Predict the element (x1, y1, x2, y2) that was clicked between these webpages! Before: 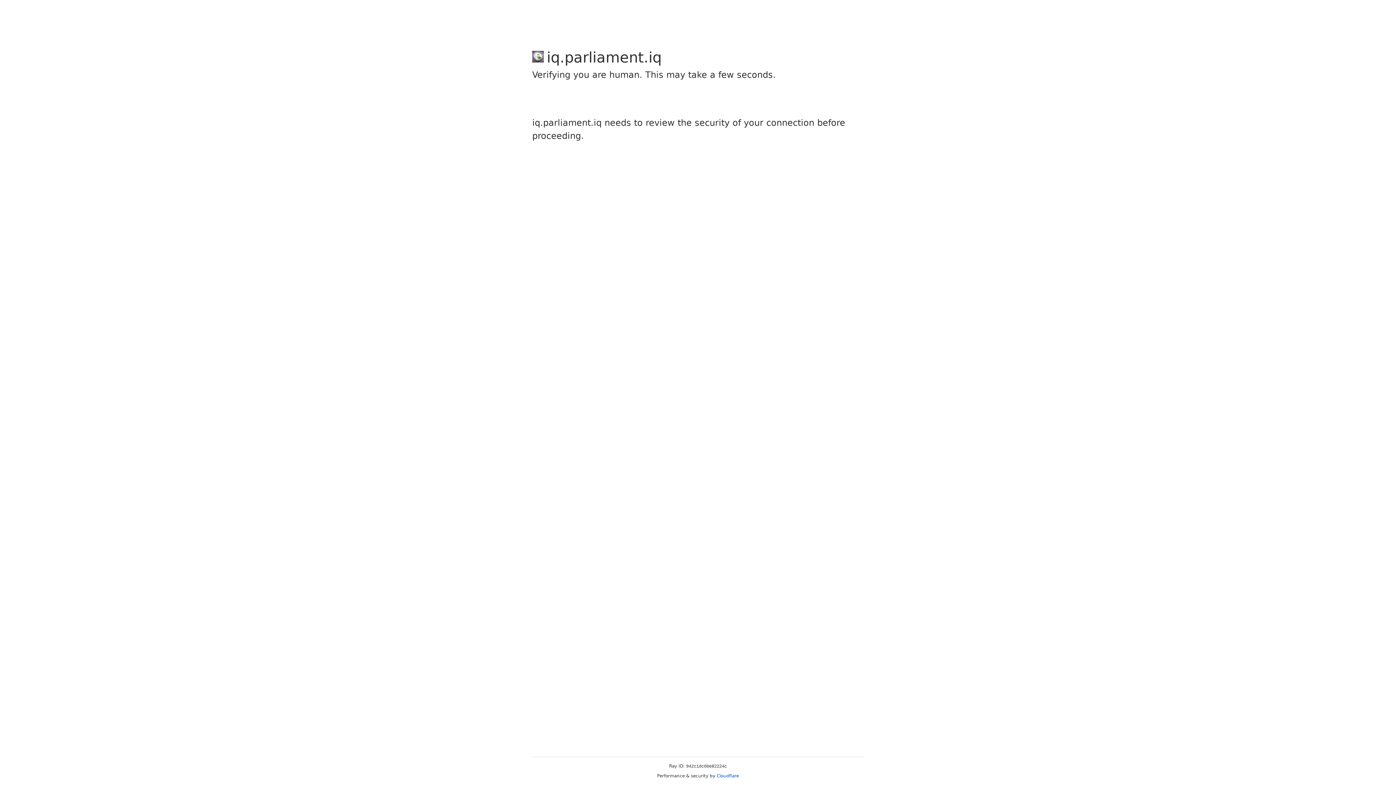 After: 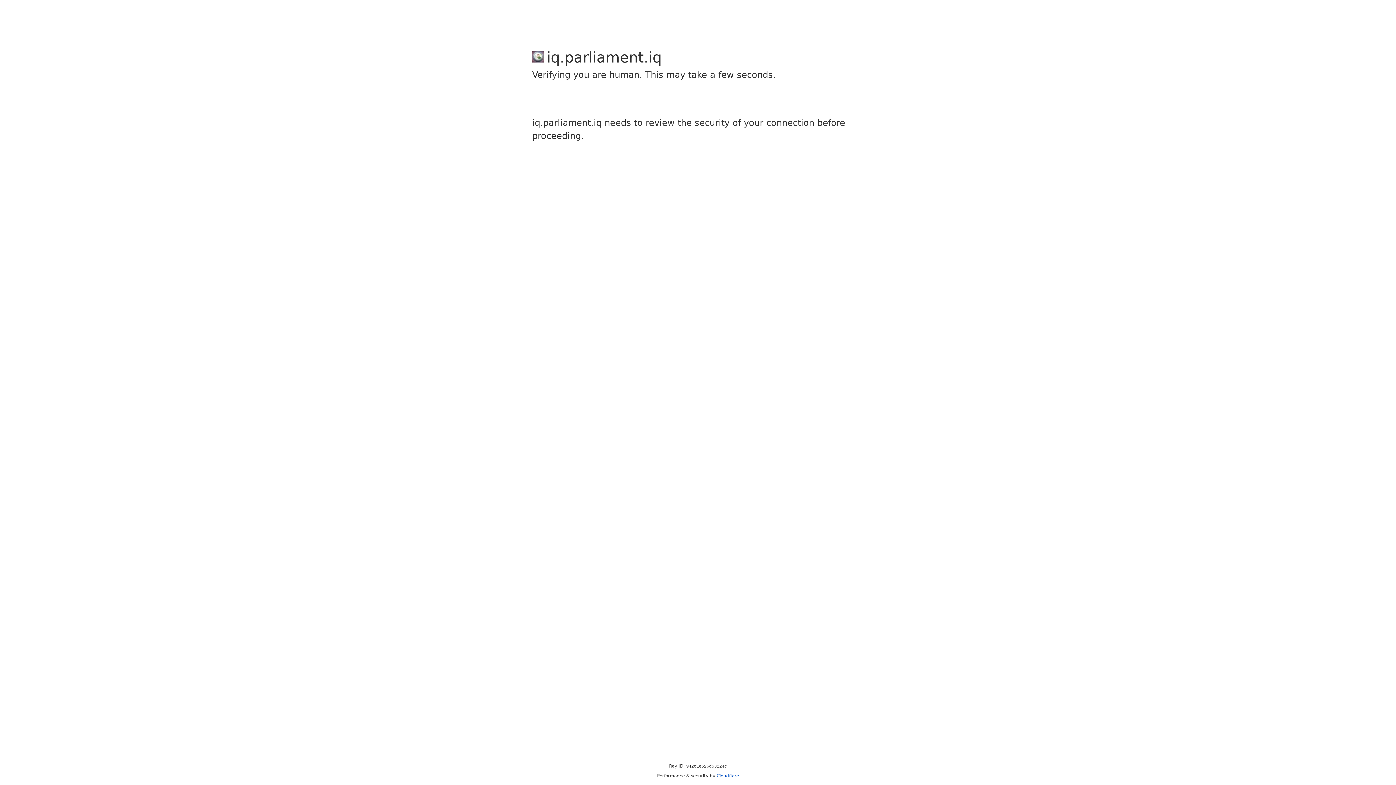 Action: label: Cloudflare bbox: (716, 773, 739, 778)